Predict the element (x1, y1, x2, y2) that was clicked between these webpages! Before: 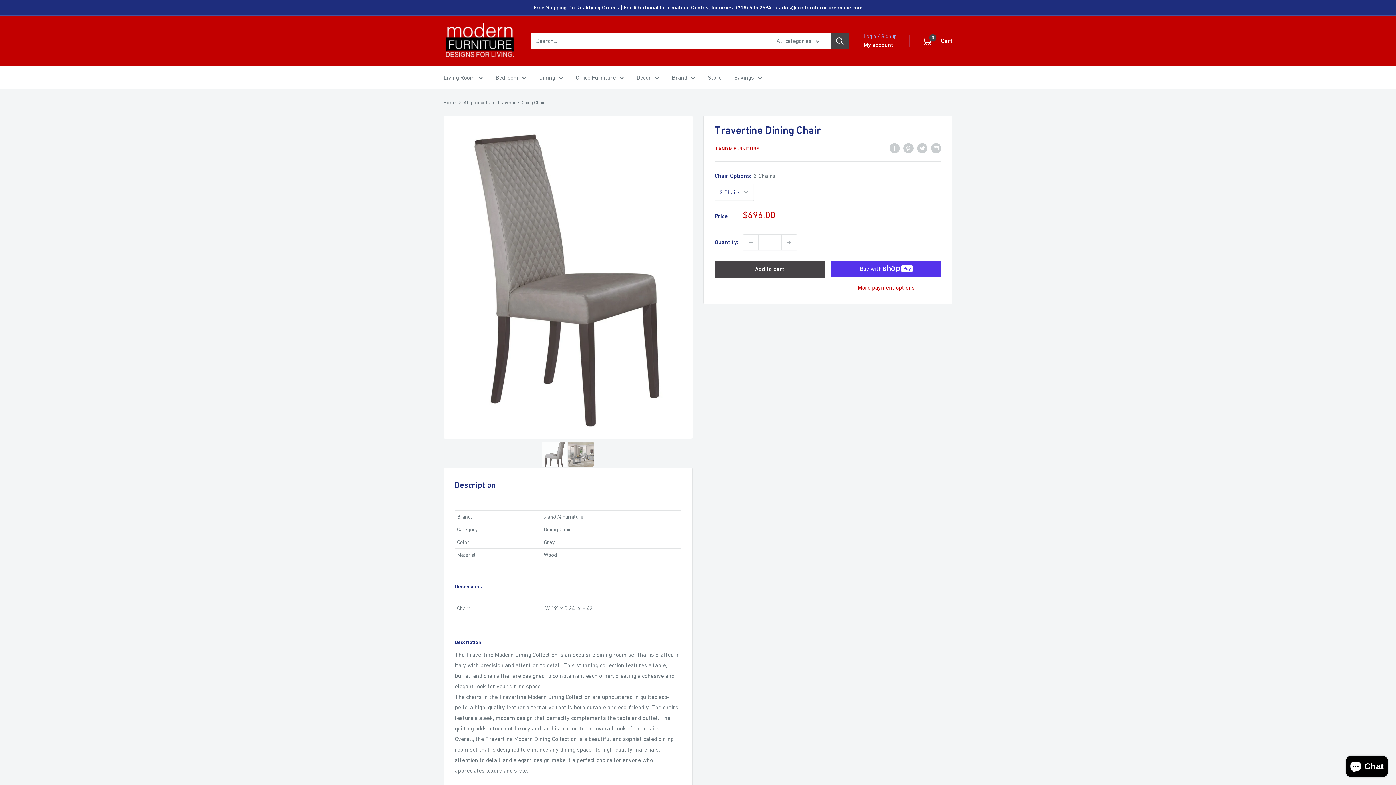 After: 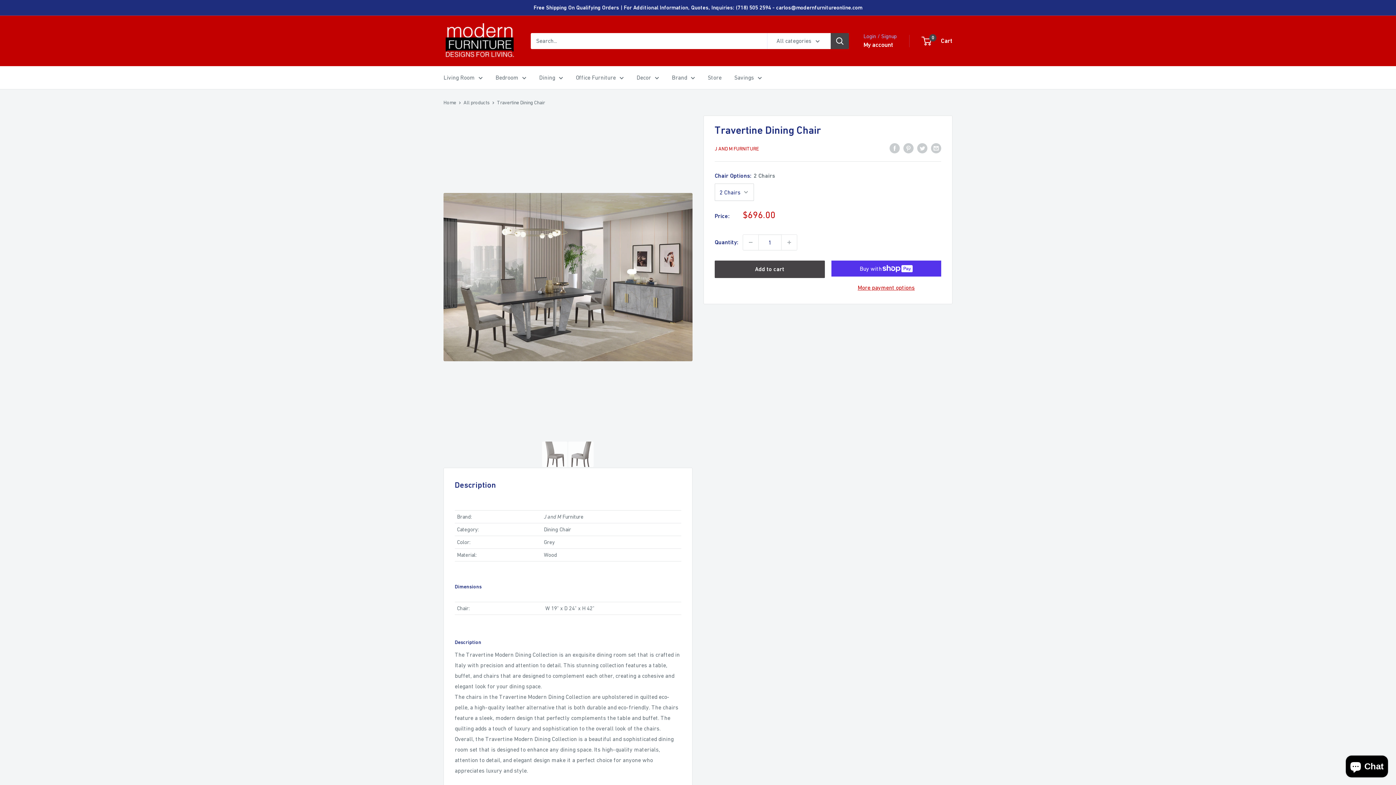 Action: bbox: (568, 441, 593, 467)